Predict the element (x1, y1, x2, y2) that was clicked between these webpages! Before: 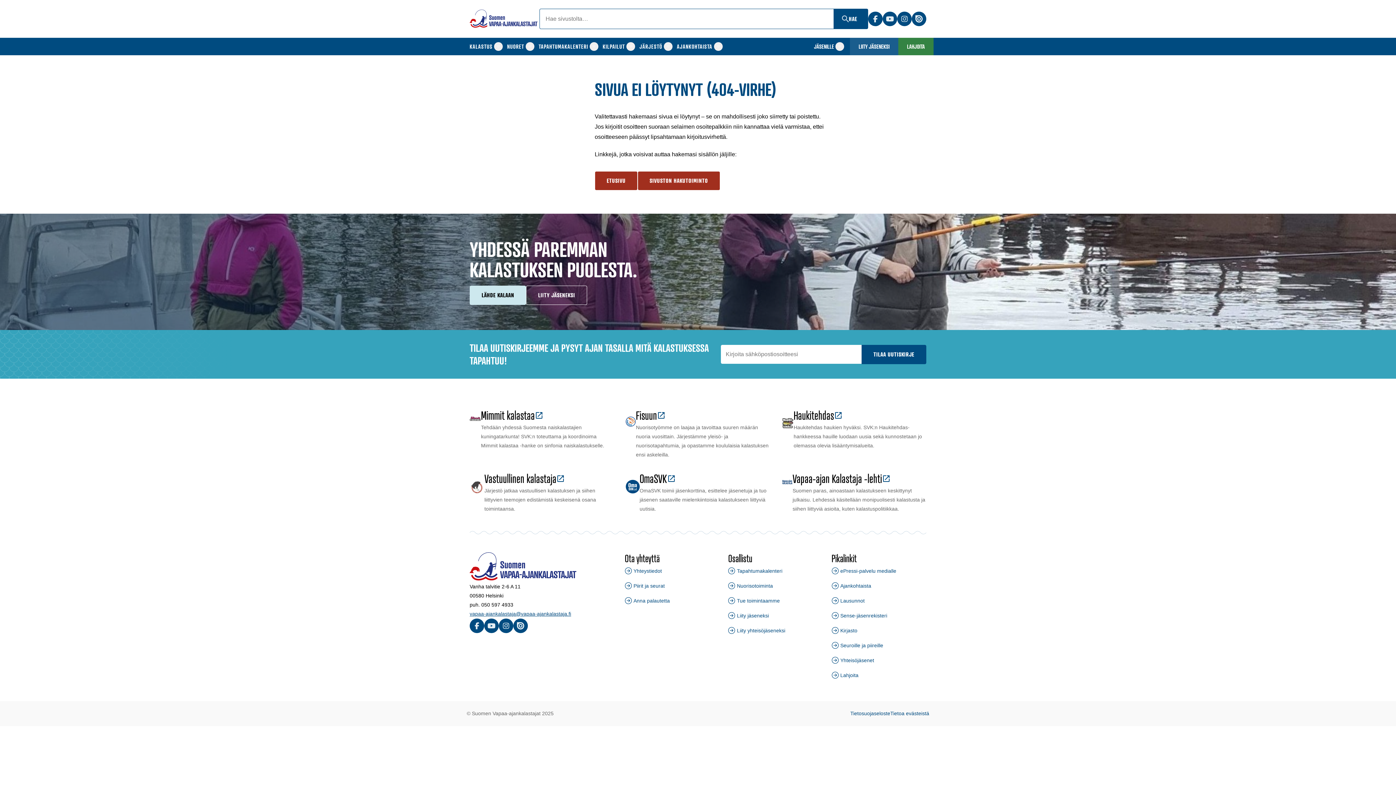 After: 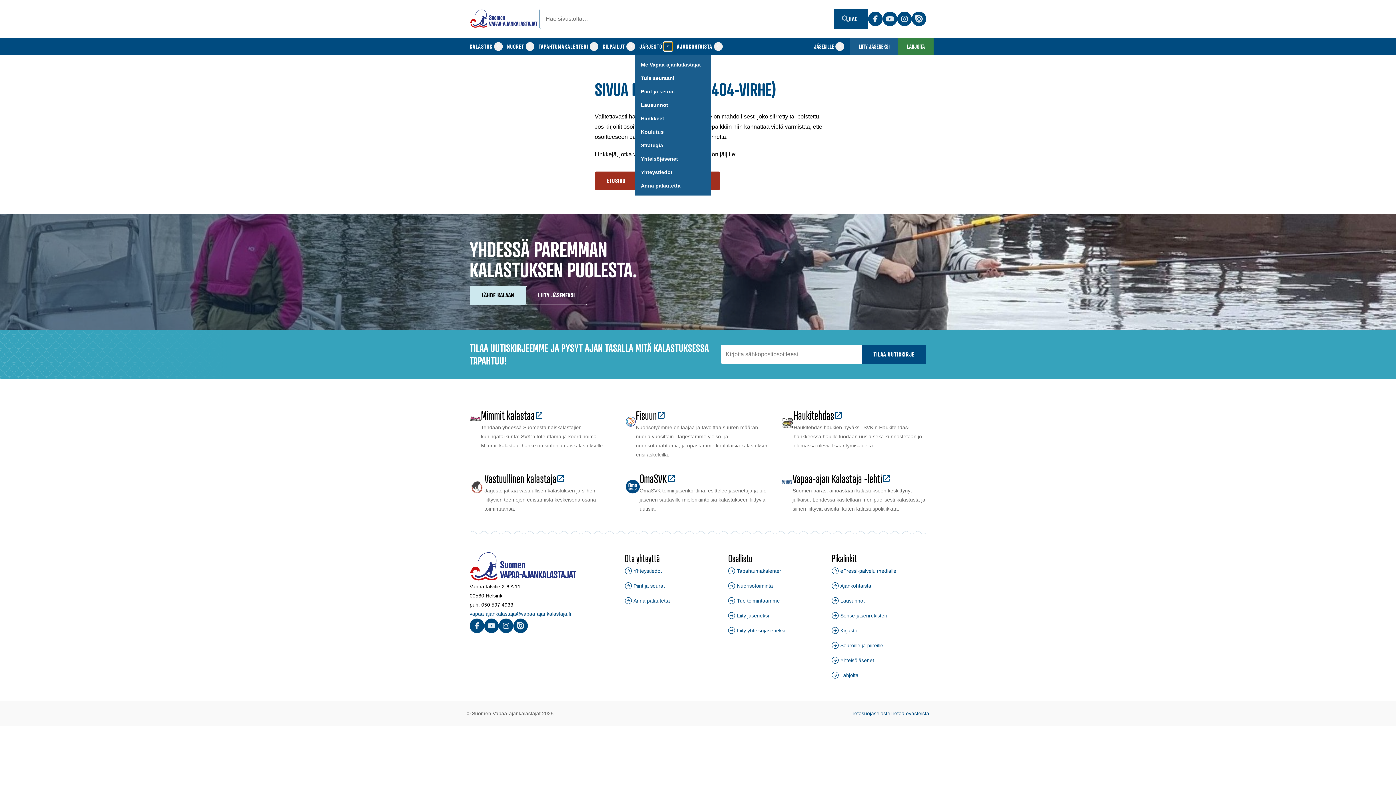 Action: bbox: (663, 42, 672, 50) label: Näytä “Järjestö” alavalikko